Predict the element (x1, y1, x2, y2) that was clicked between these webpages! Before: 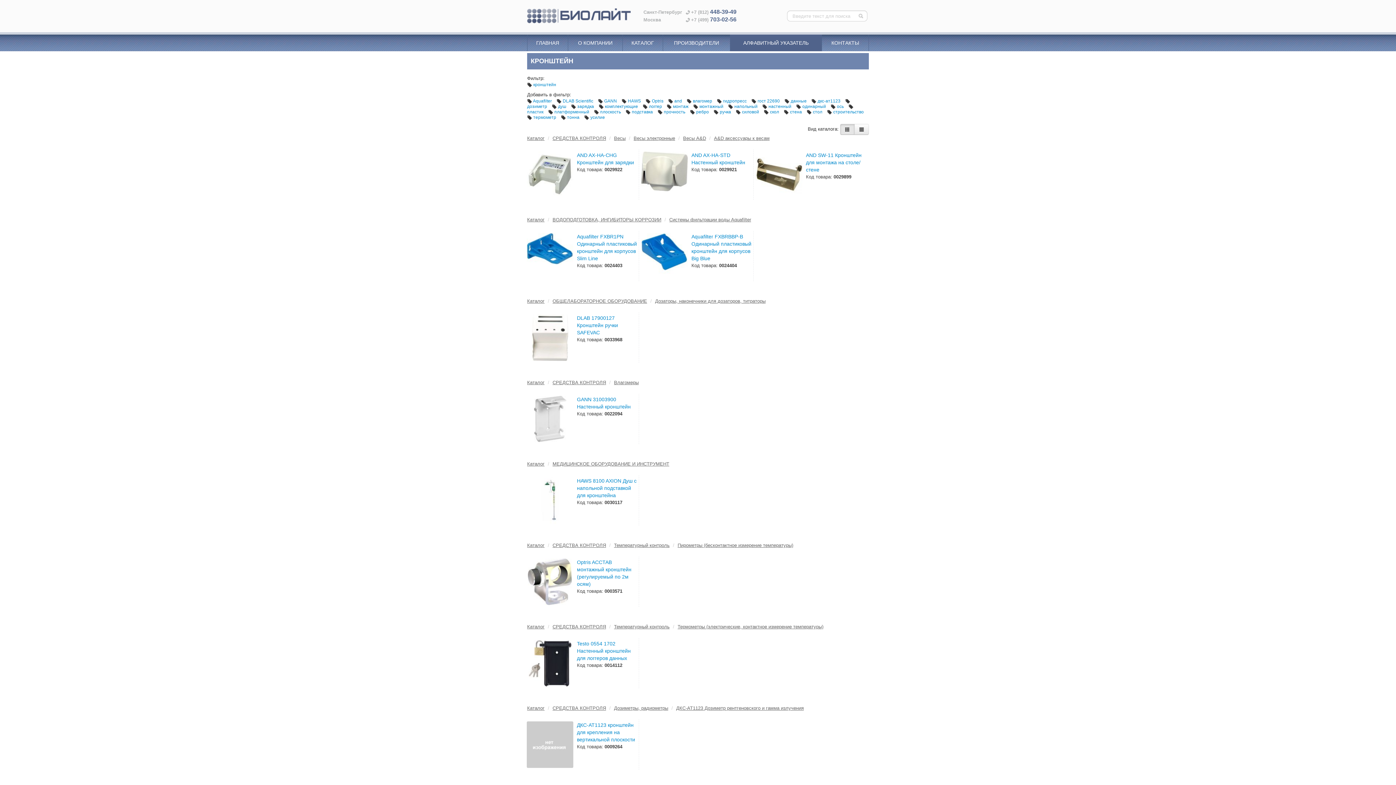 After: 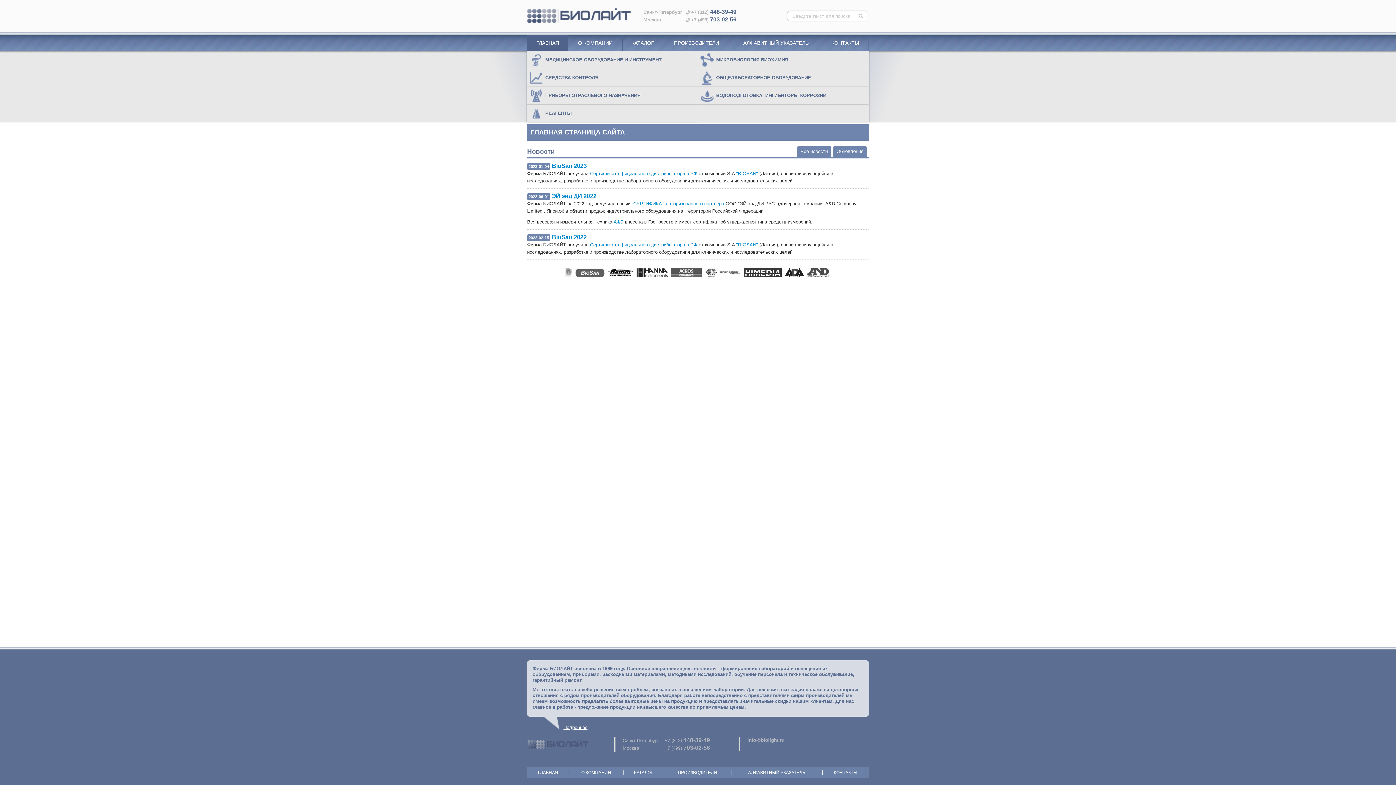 Action: bbox: (527, 34, 568, 51) label: ГЛАВНАЯ